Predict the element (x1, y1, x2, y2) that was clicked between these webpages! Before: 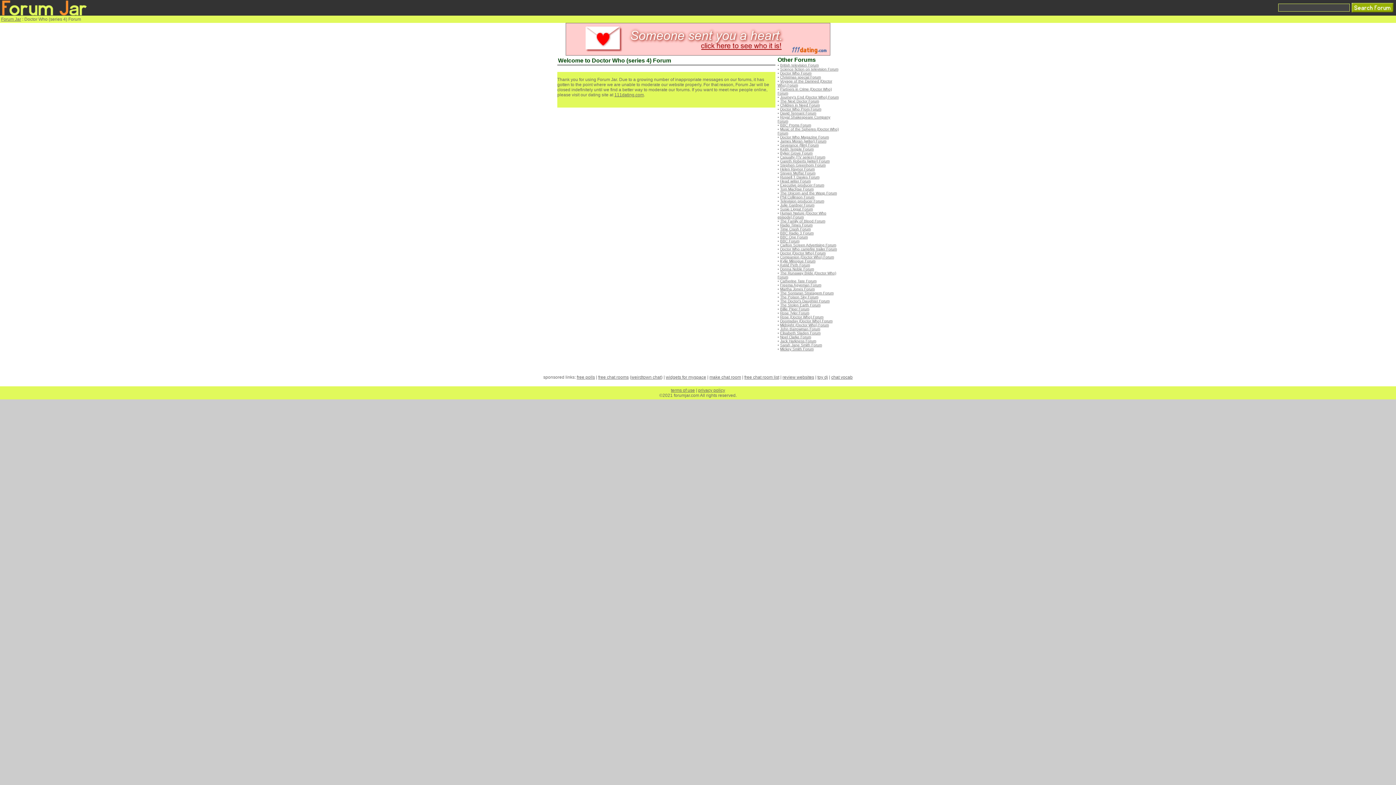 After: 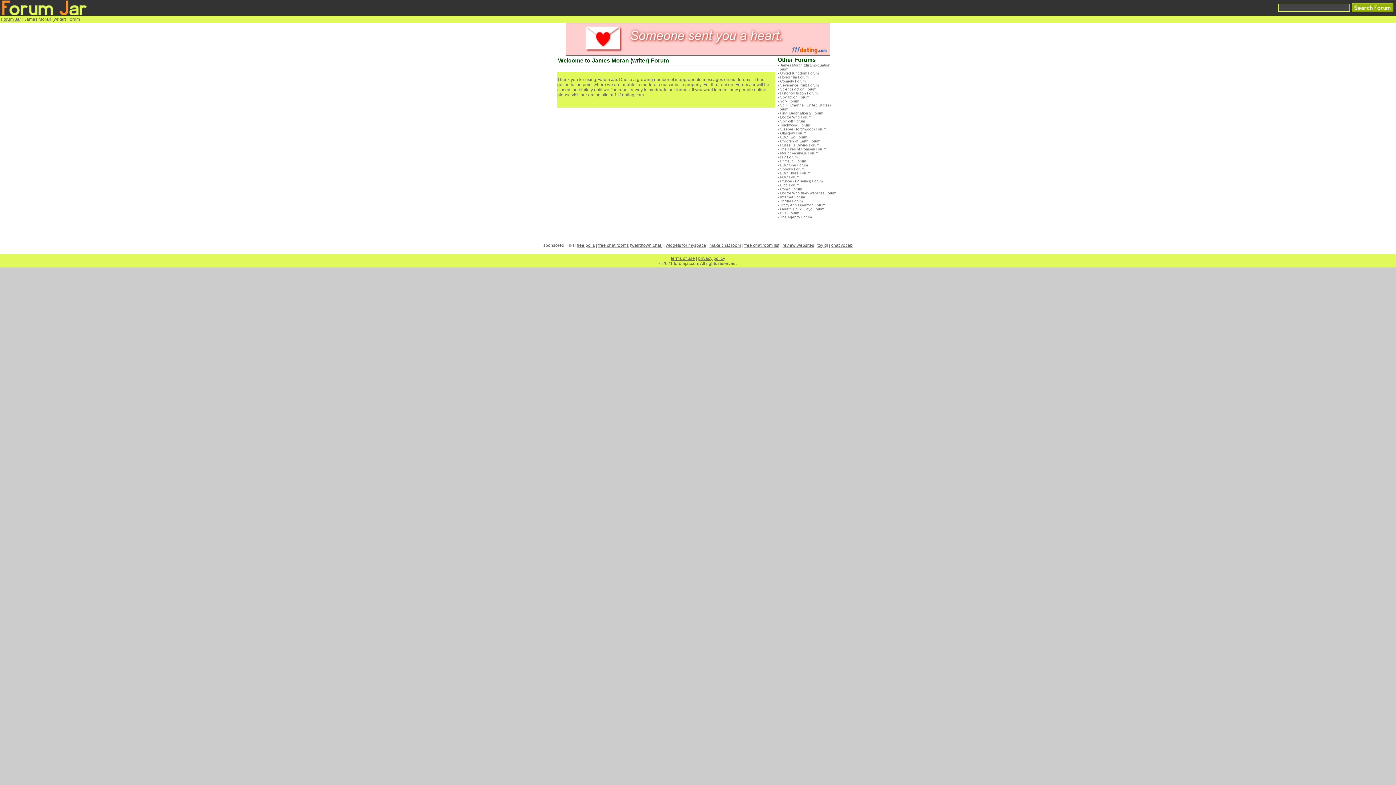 Action: bbox: (780, 139, 826, 143) label: James Moran (writer) Forum